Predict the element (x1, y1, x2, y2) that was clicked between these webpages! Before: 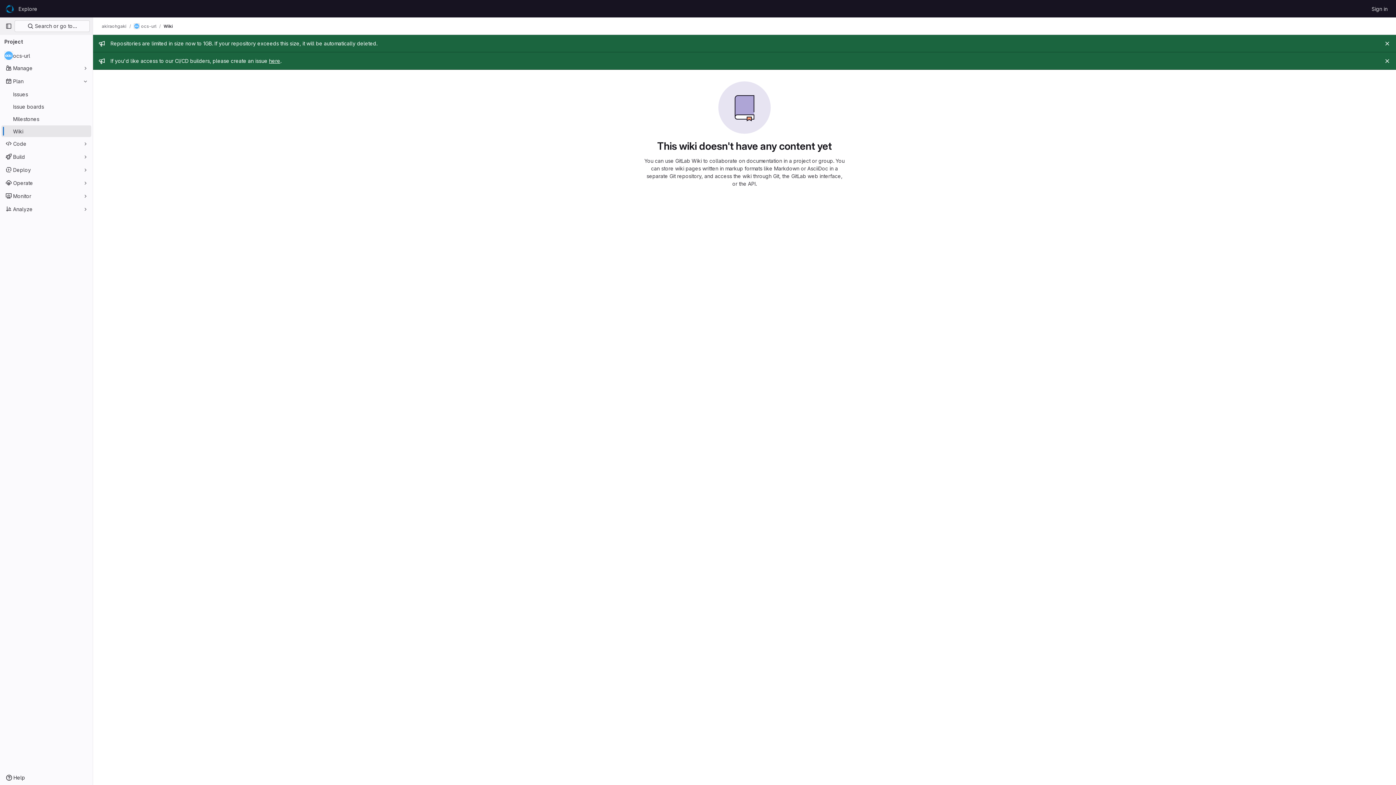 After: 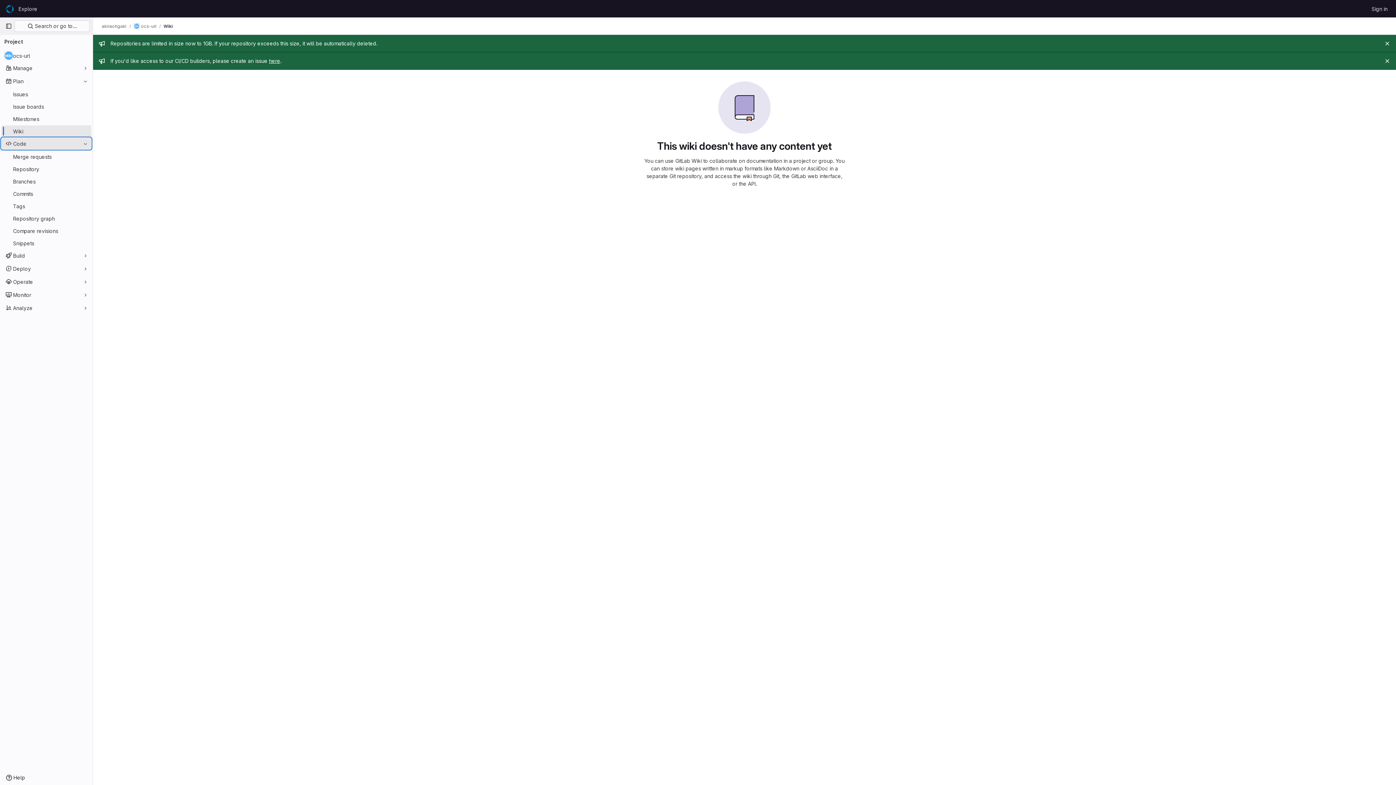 Action: bbox: (1, 137, 91, 149) label: Code